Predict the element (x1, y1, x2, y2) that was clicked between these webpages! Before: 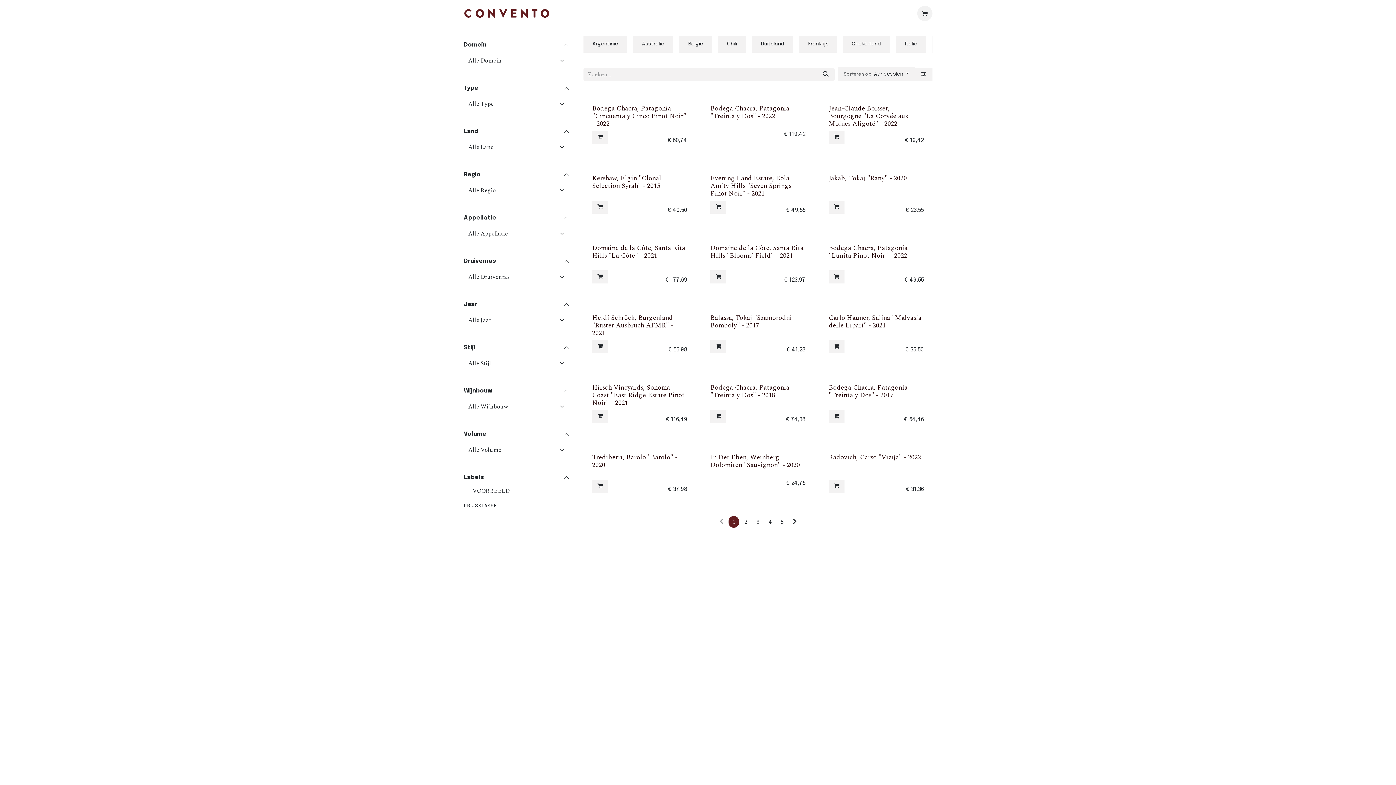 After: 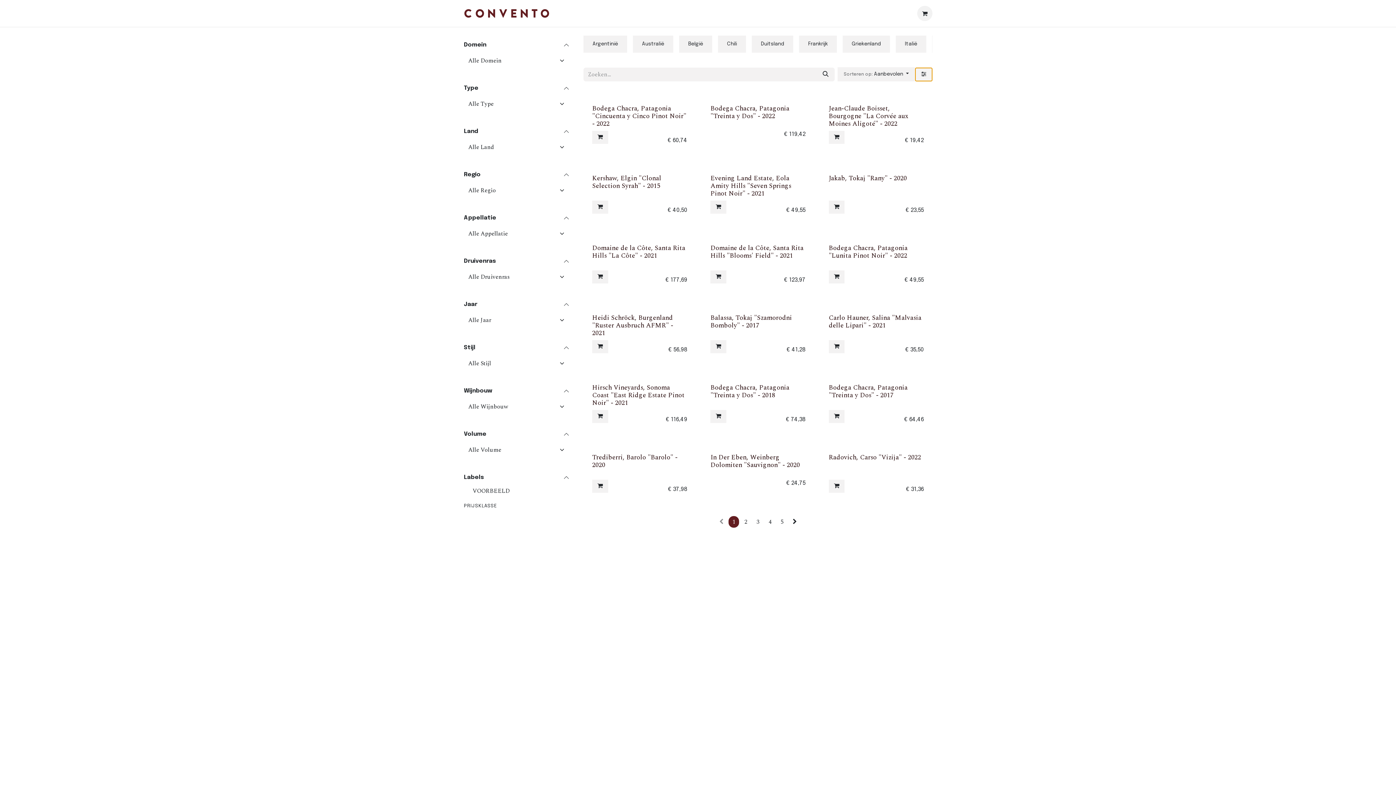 Action: bbox: (915, 67, 932, 81)